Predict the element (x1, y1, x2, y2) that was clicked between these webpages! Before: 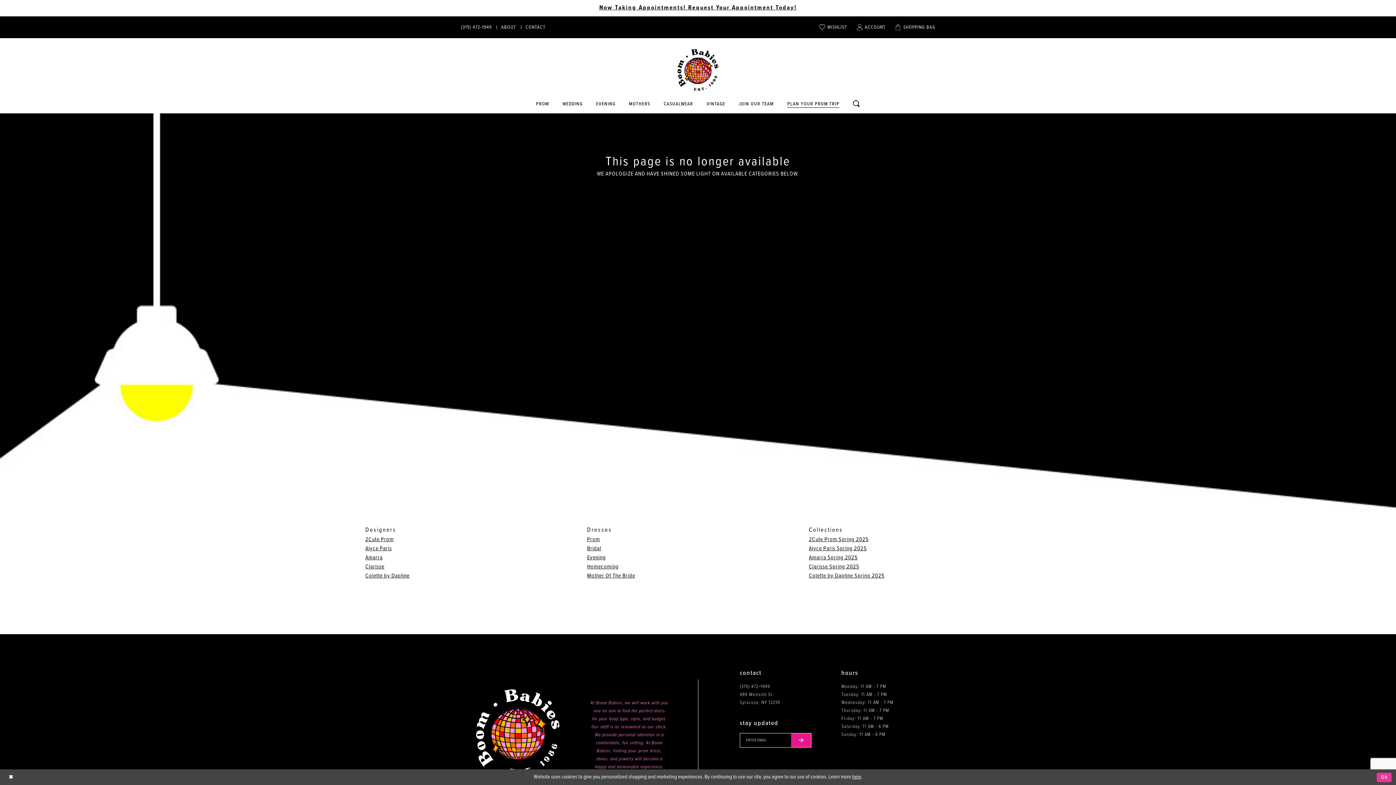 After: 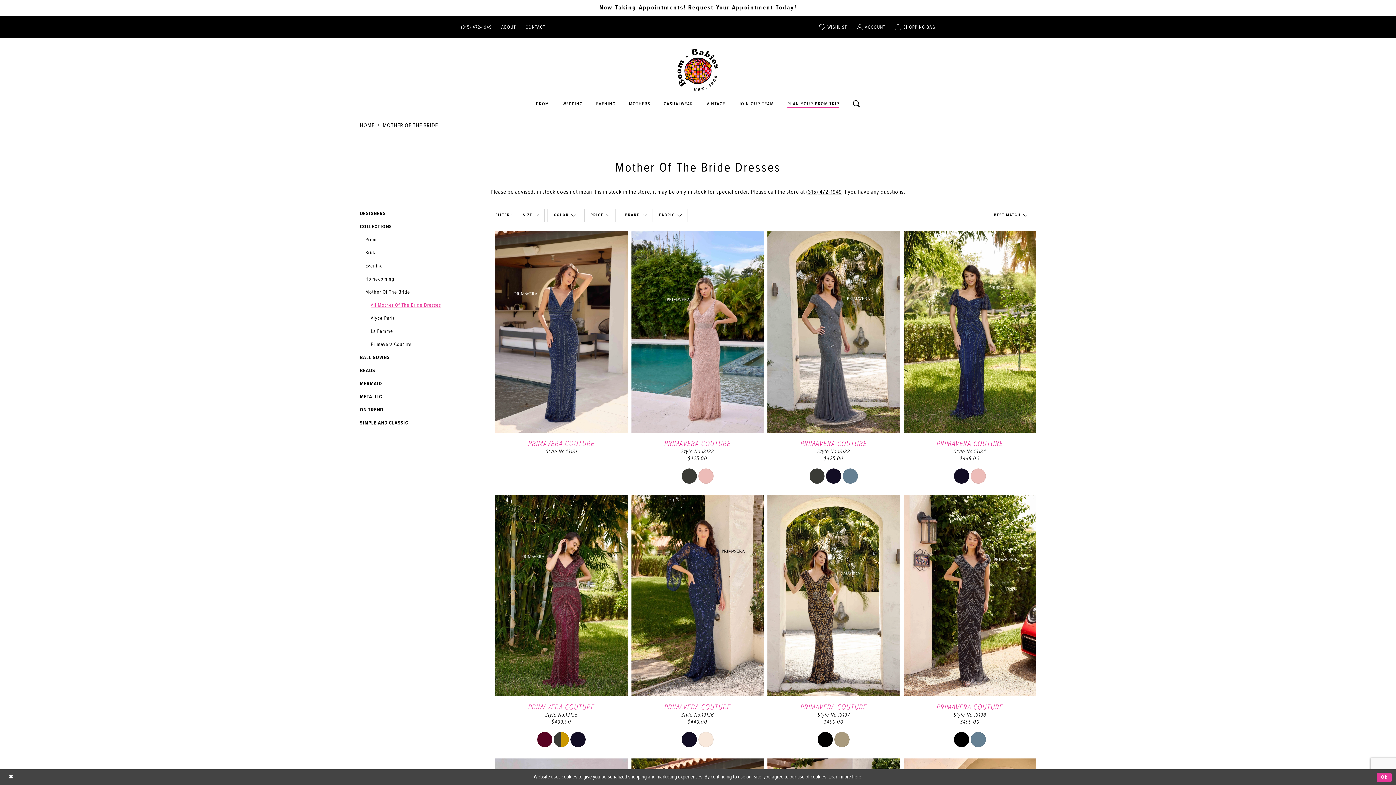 Action: label: MOTHERS bbox: (623, 96, 656, 112)